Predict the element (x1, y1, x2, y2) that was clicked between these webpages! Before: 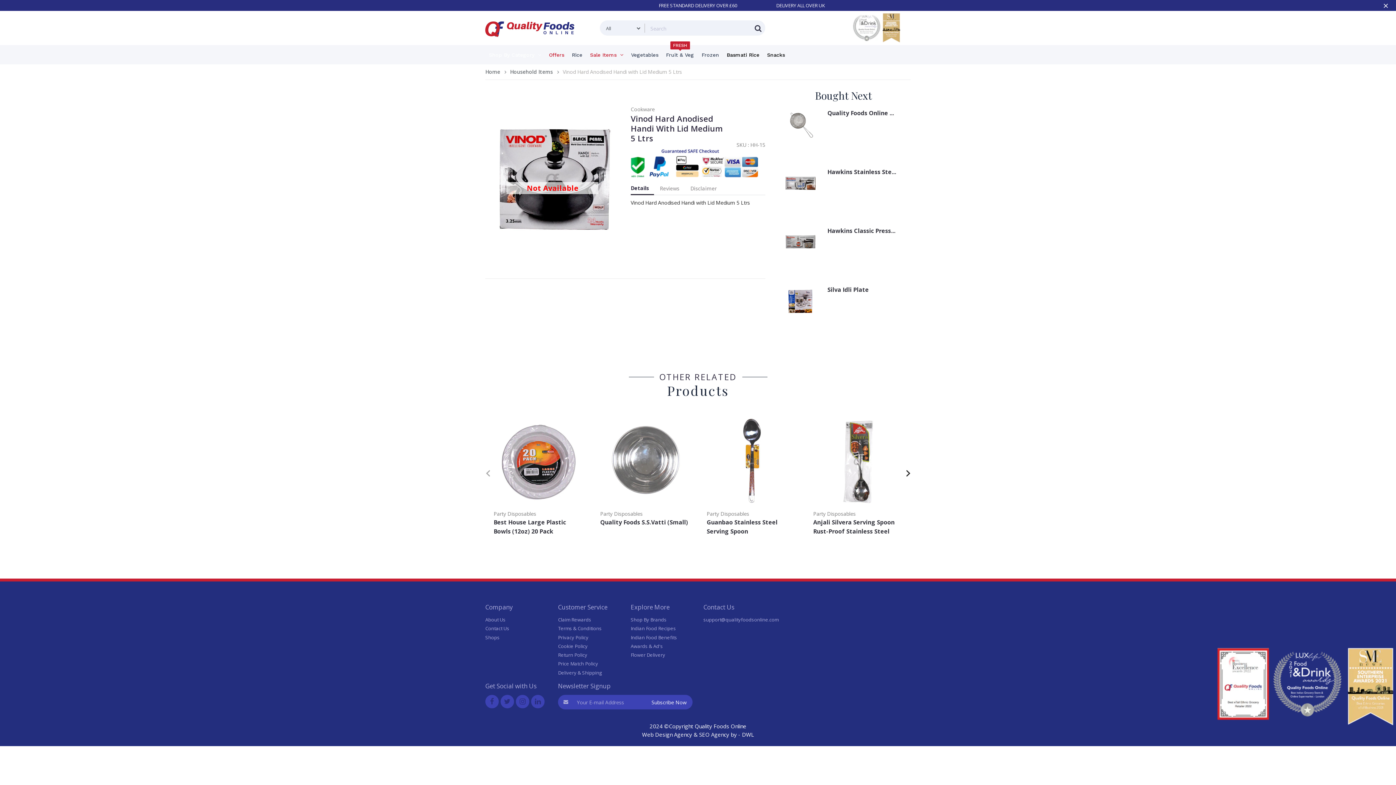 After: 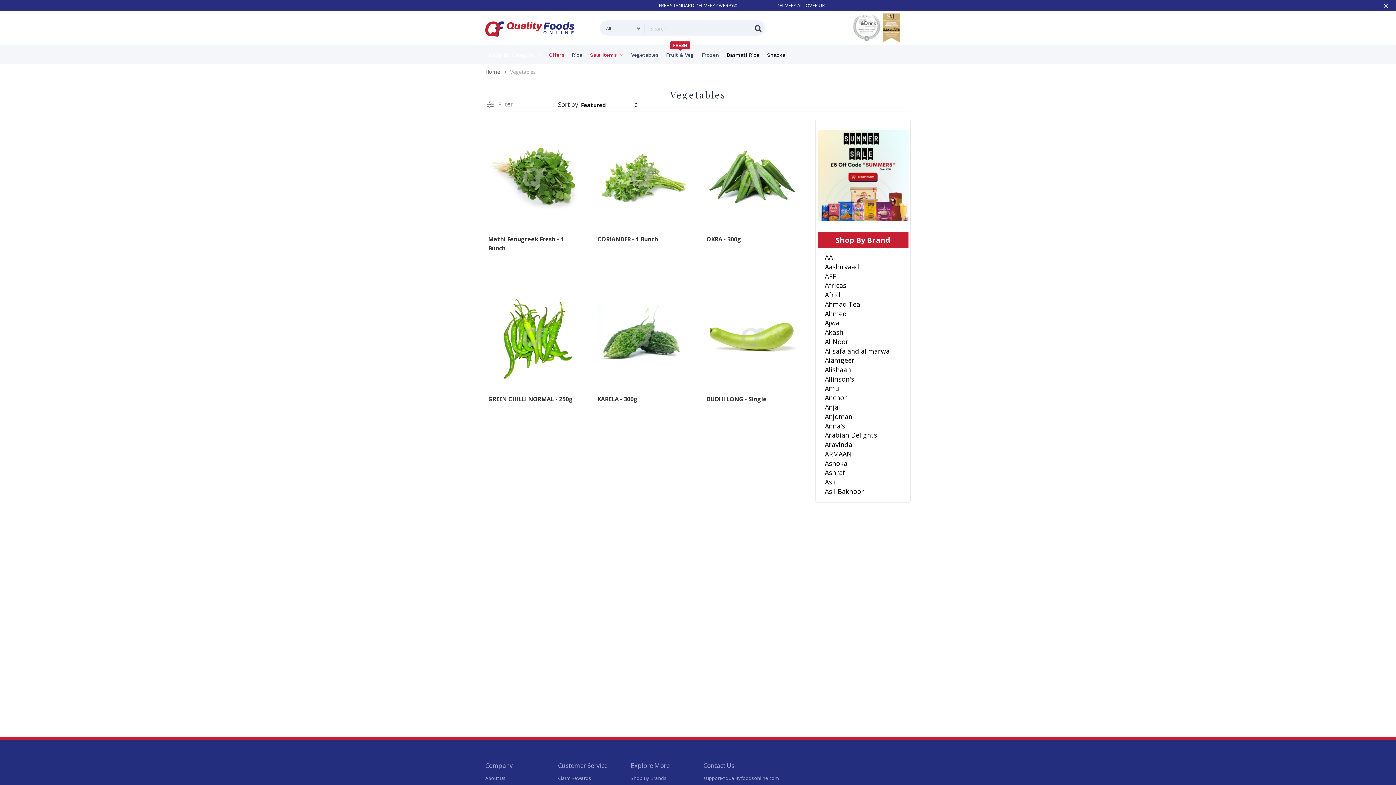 Action: bbox: (627, 45, 662, 64) label: Vegetables